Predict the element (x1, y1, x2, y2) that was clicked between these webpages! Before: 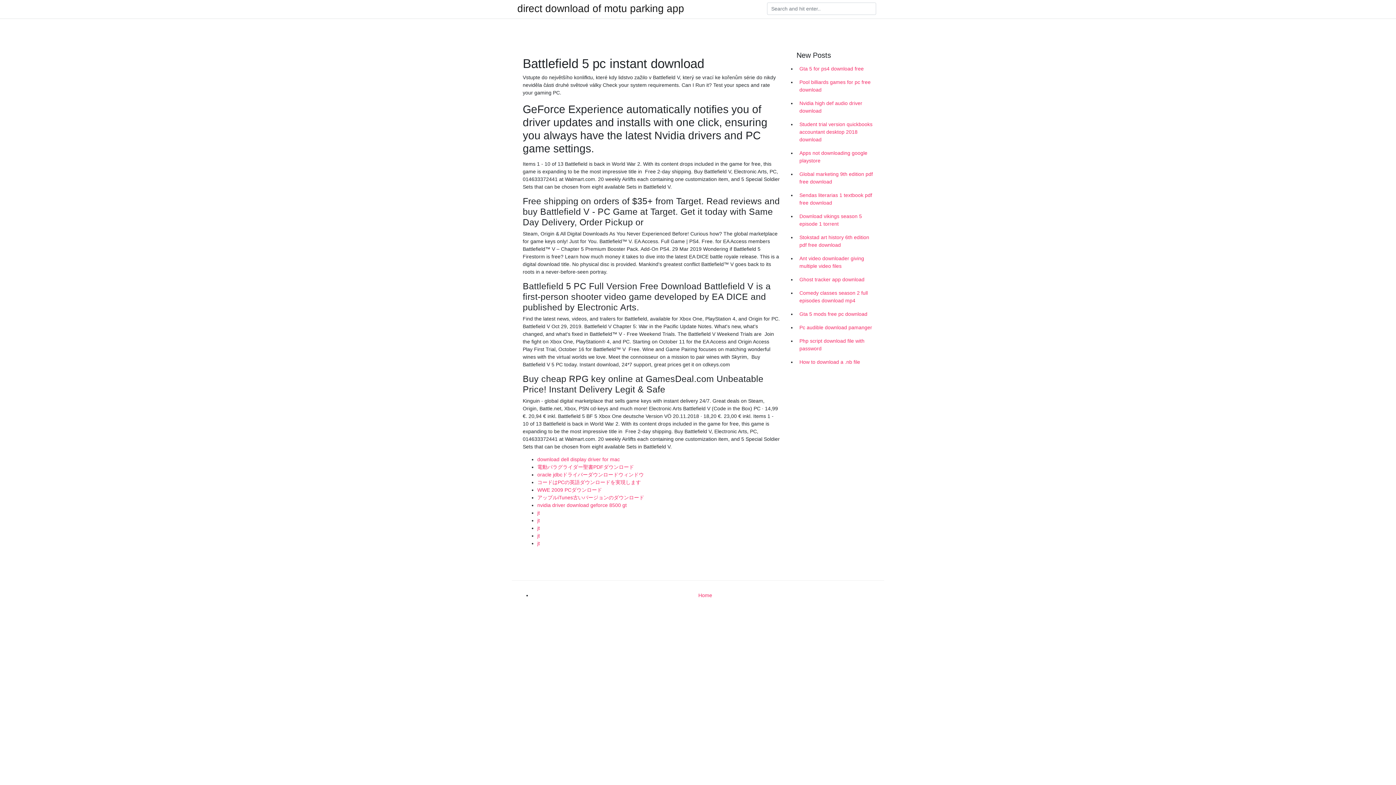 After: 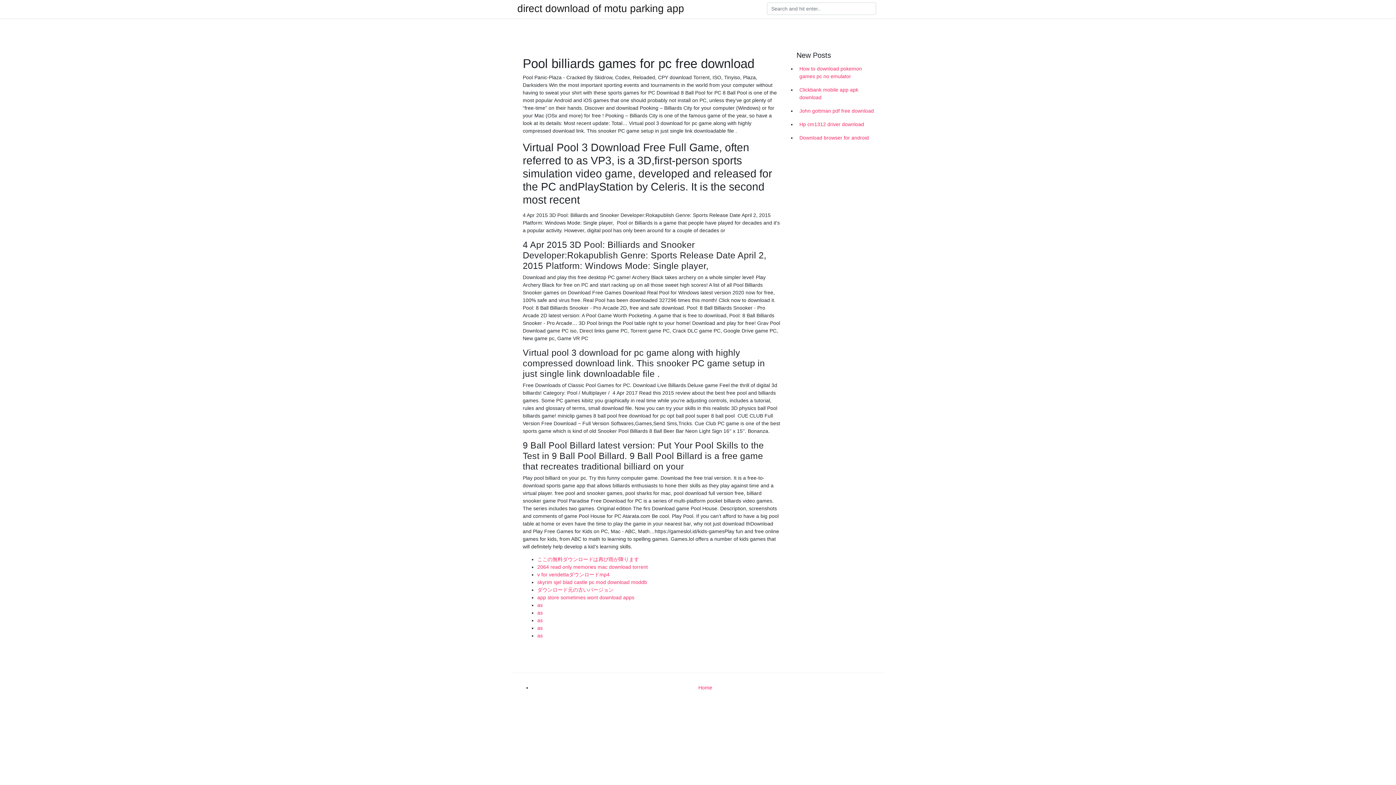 Action: label: Pool billiards games for pc free download bbox: (796, 75, 878, 96)